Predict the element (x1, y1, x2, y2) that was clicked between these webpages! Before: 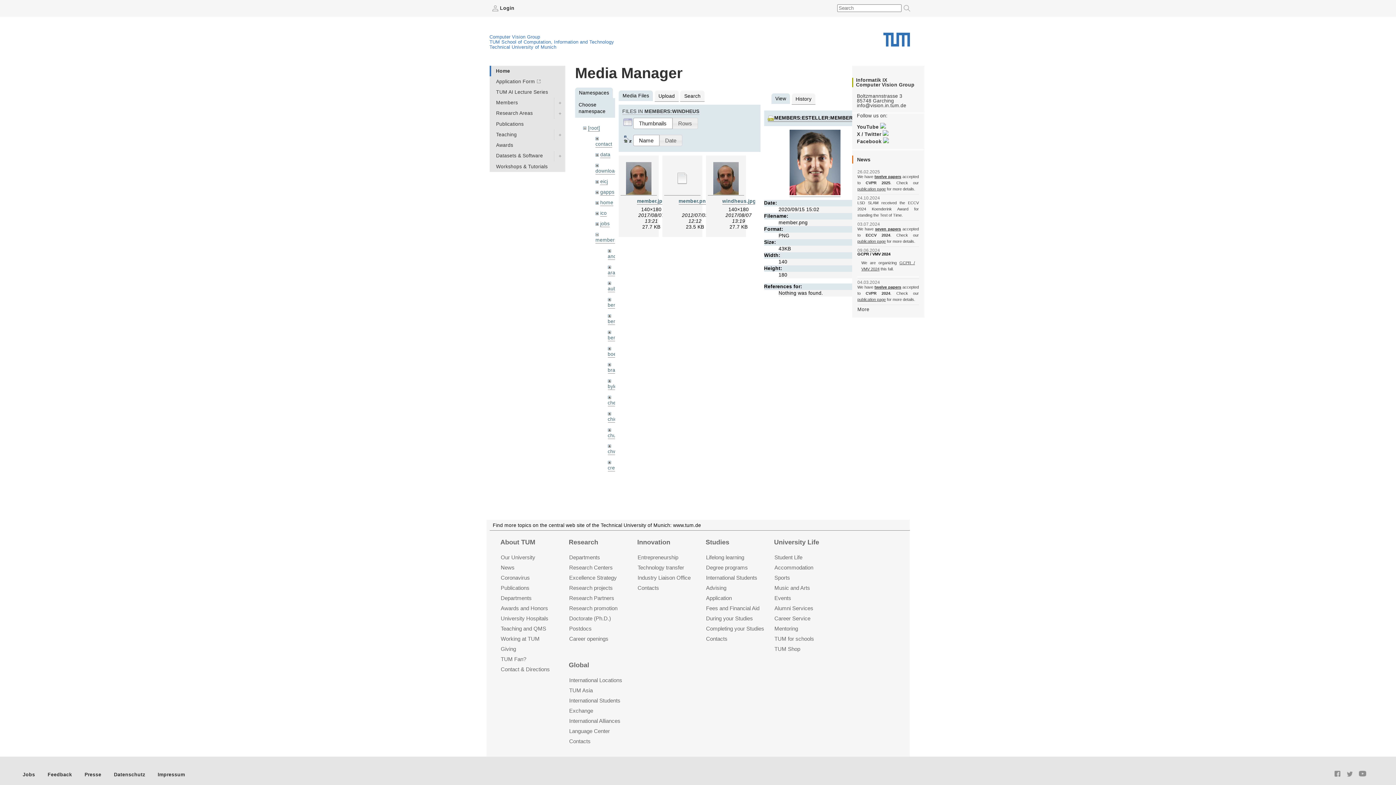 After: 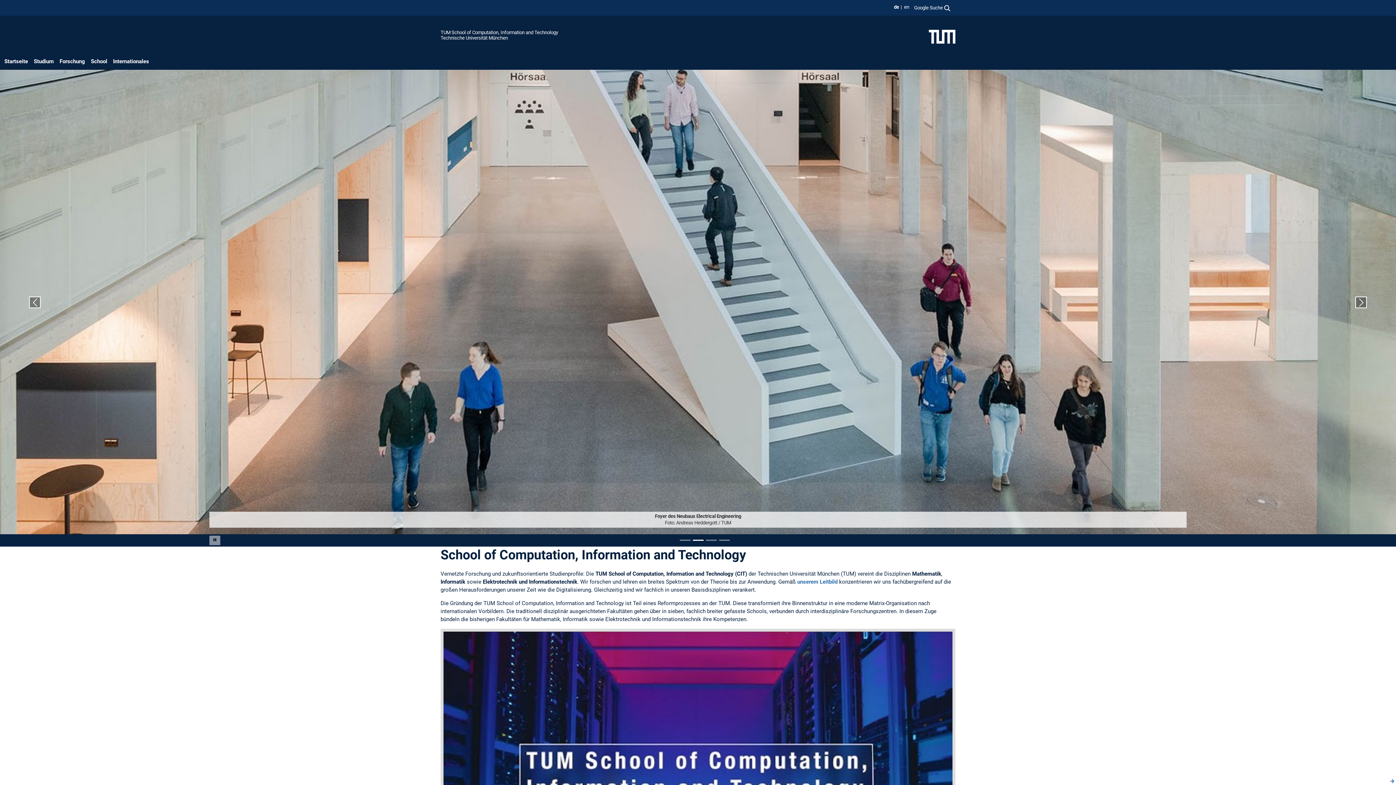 Action: label: TUM School of Computation, Information and Technology bbox: (489, 39, 614, 45)